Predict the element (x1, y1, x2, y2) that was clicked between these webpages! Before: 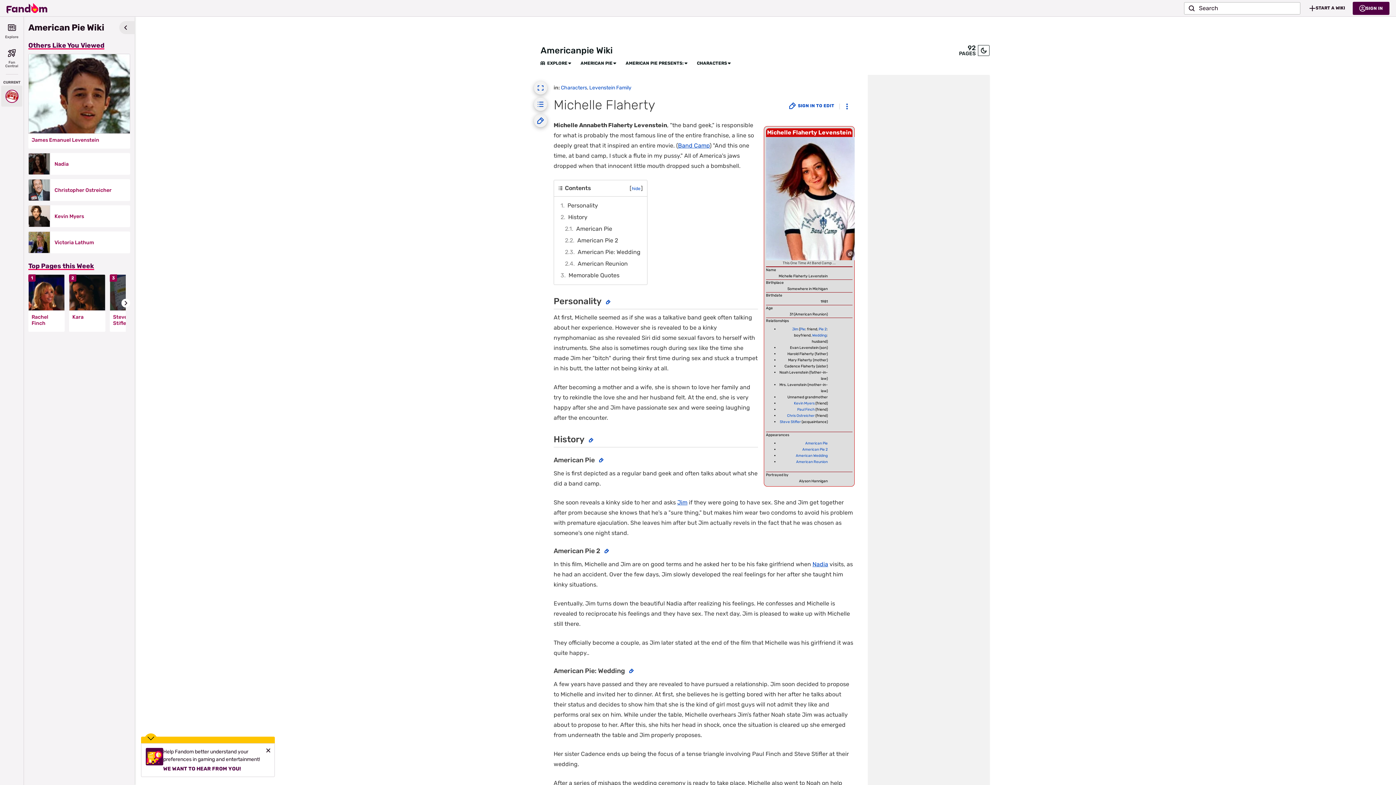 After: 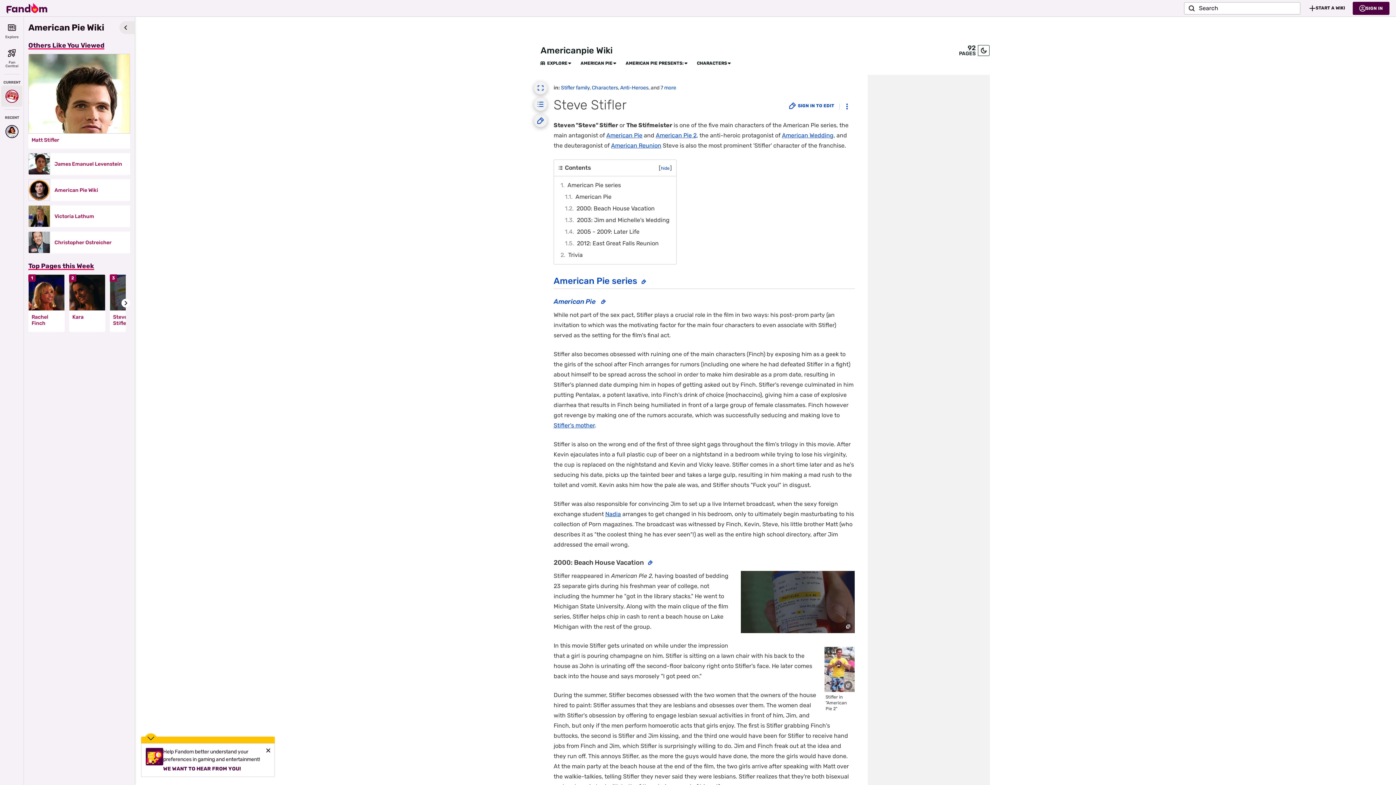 Action: bbox: (780, 420, 801, 424) label: Steve Stifler